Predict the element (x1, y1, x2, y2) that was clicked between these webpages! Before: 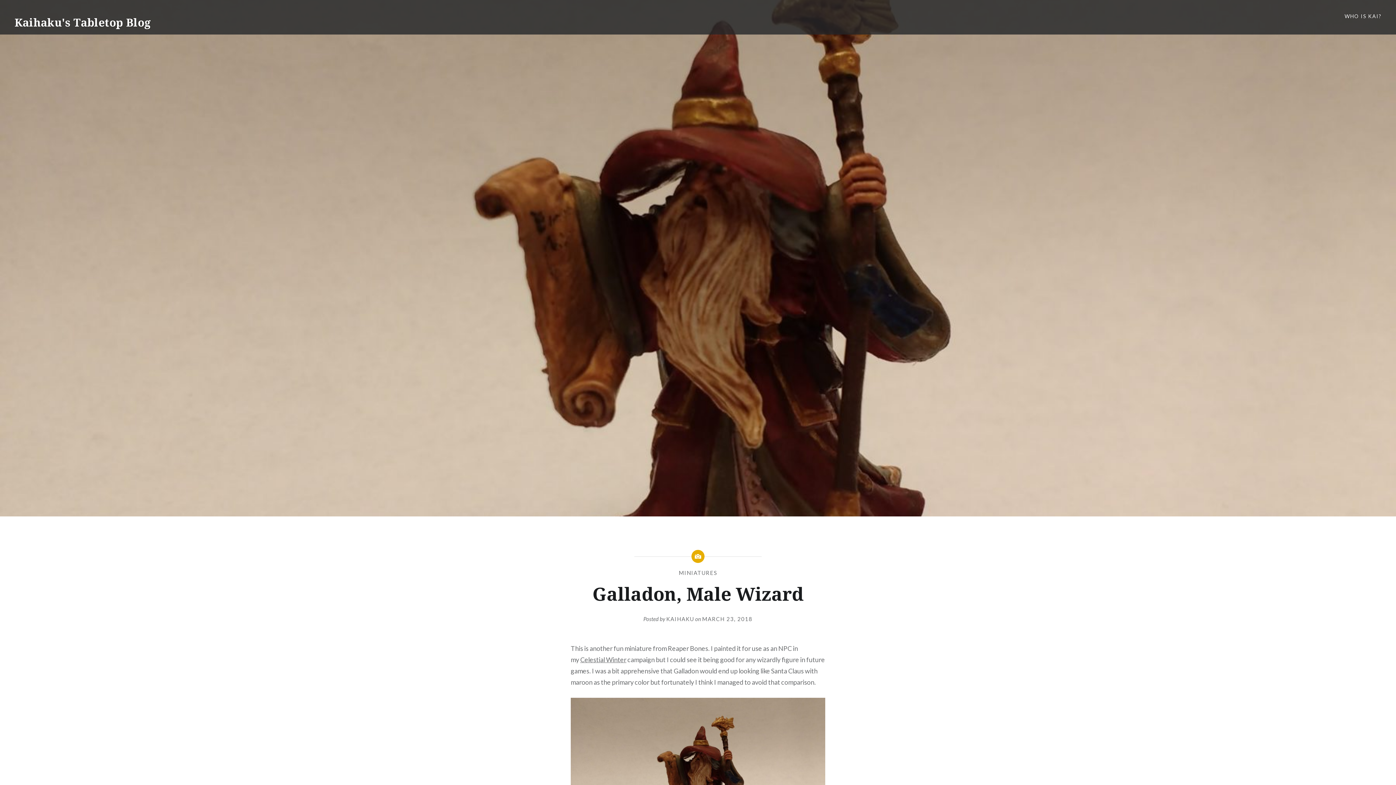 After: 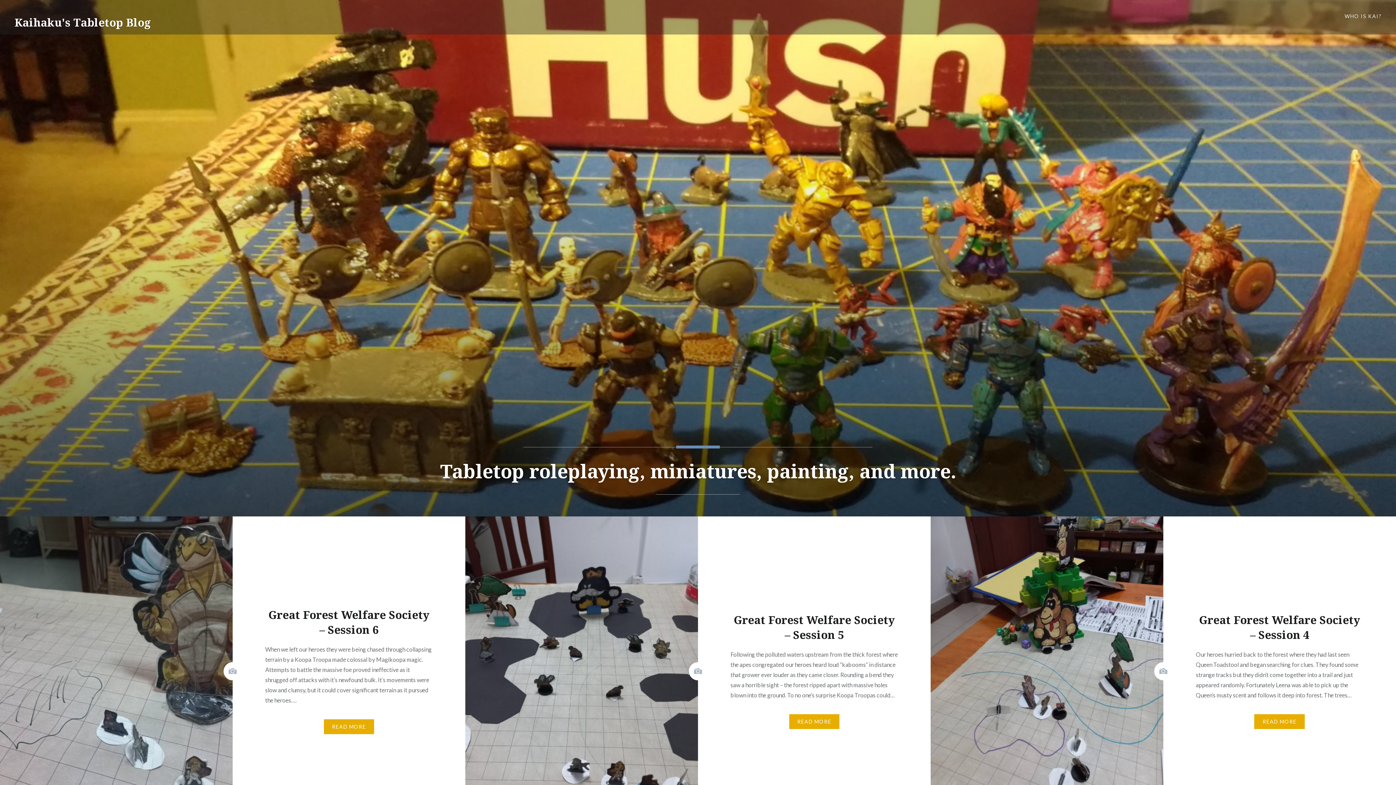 Action: label: Kaihaku's Tabletop Blog bbox: (14, 14, 150, 29)